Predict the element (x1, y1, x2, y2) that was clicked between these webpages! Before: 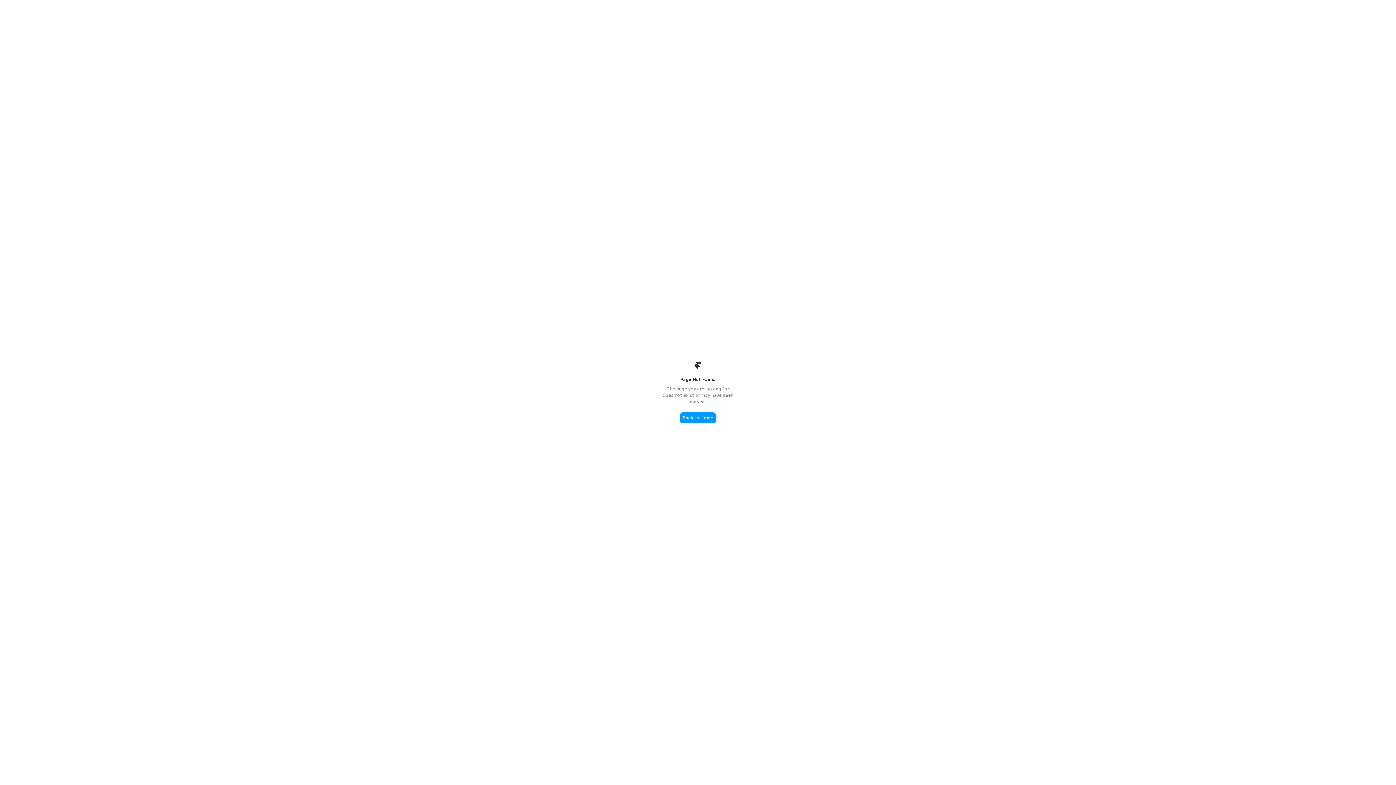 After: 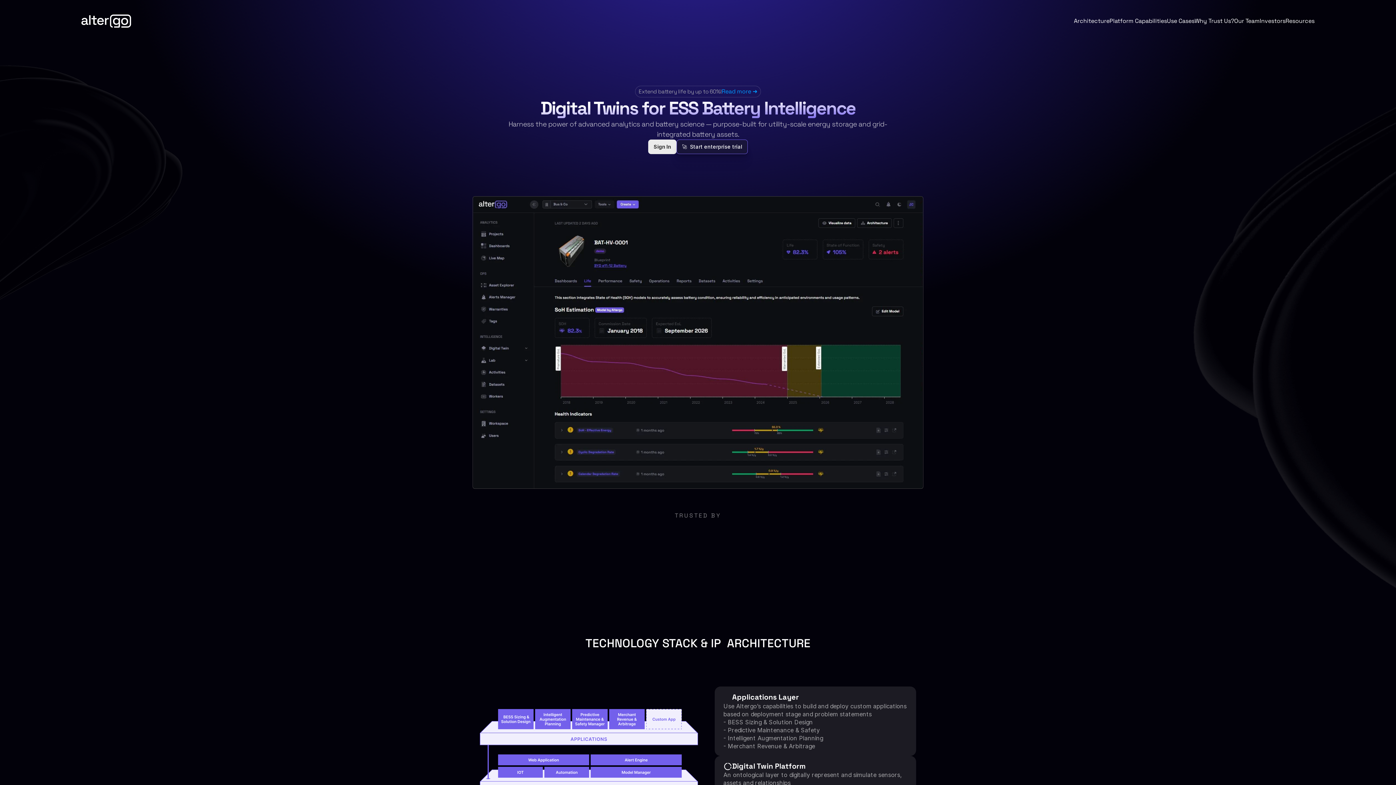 Action: bbox: (680, 412, 716, 423) label: Back to Home